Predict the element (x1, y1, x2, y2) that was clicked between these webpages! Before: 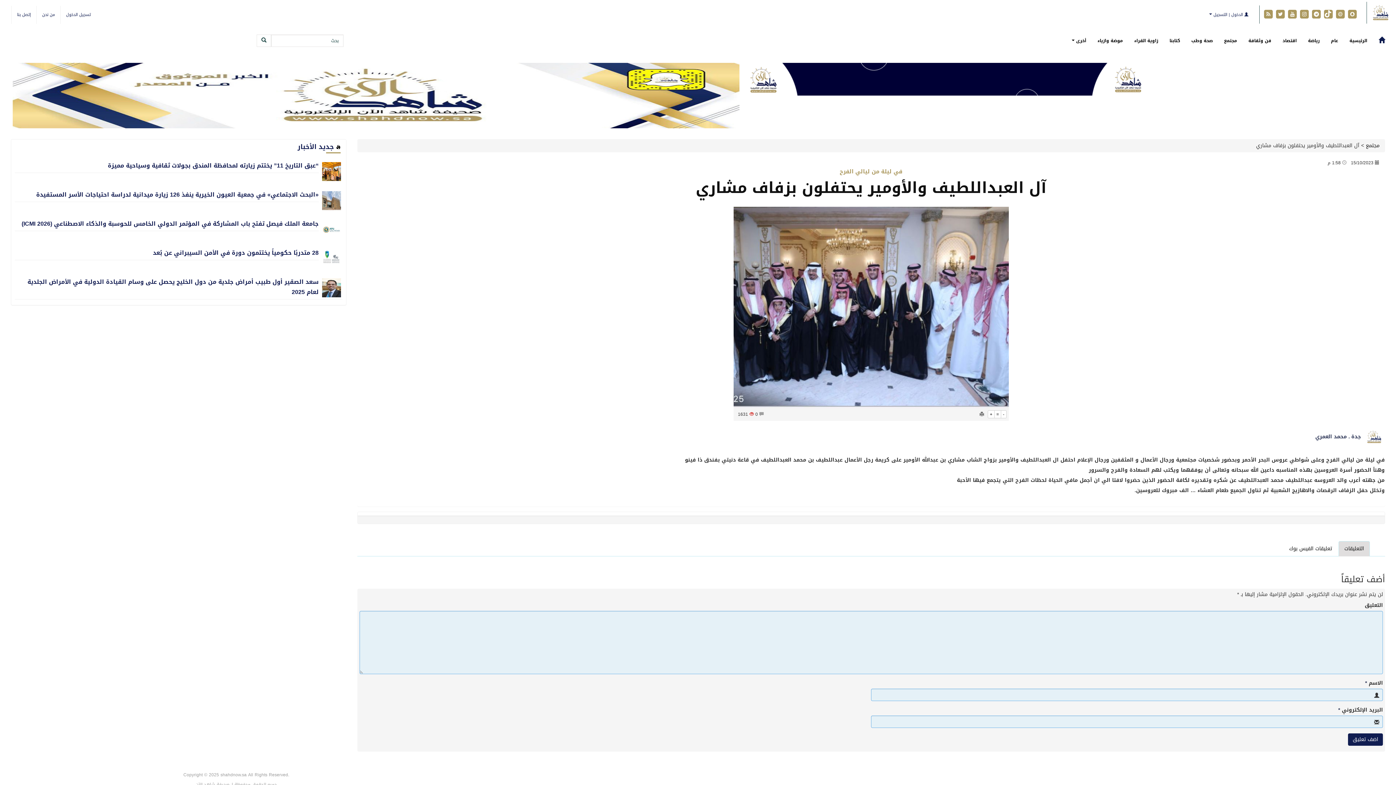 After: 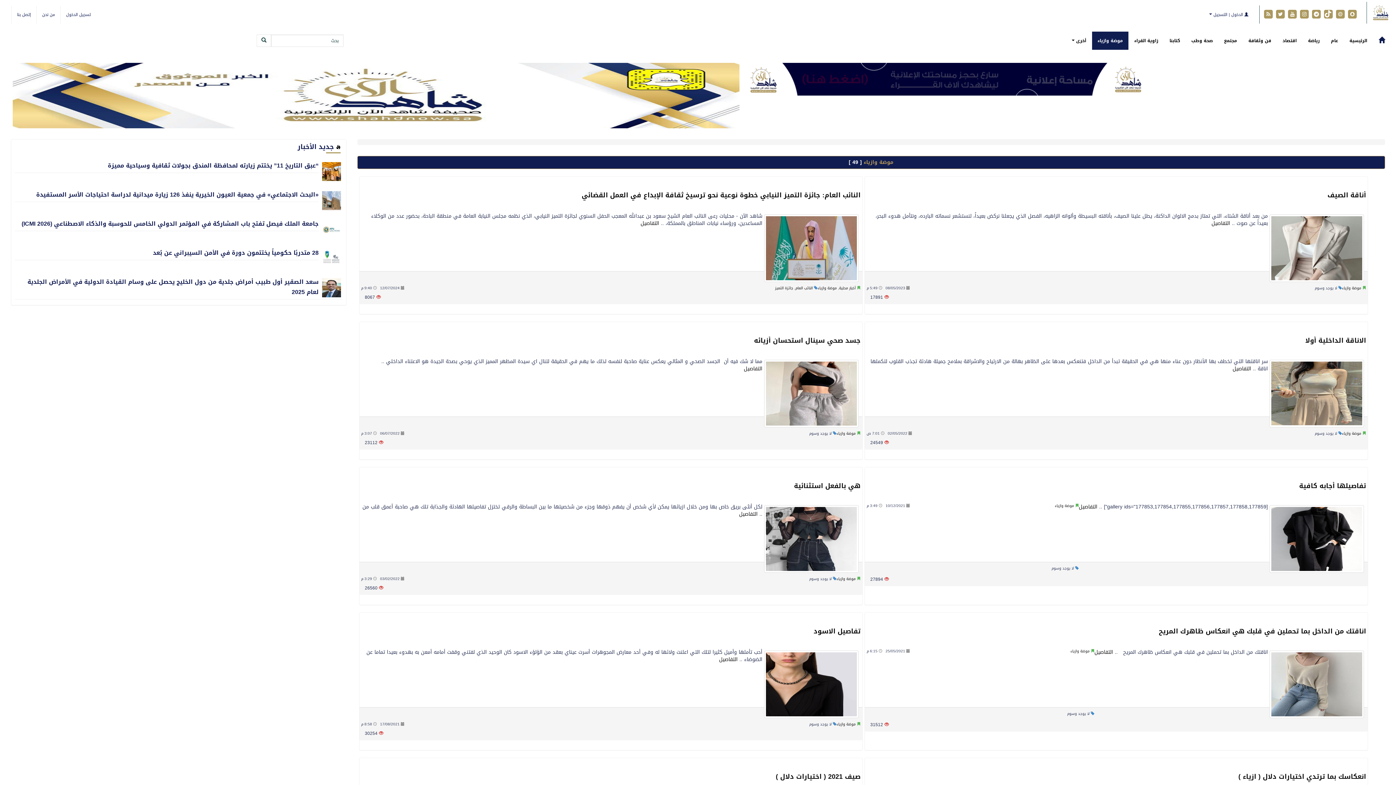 Action: label: موضة وازياء bbox: (1092, 31, 1128, 49)